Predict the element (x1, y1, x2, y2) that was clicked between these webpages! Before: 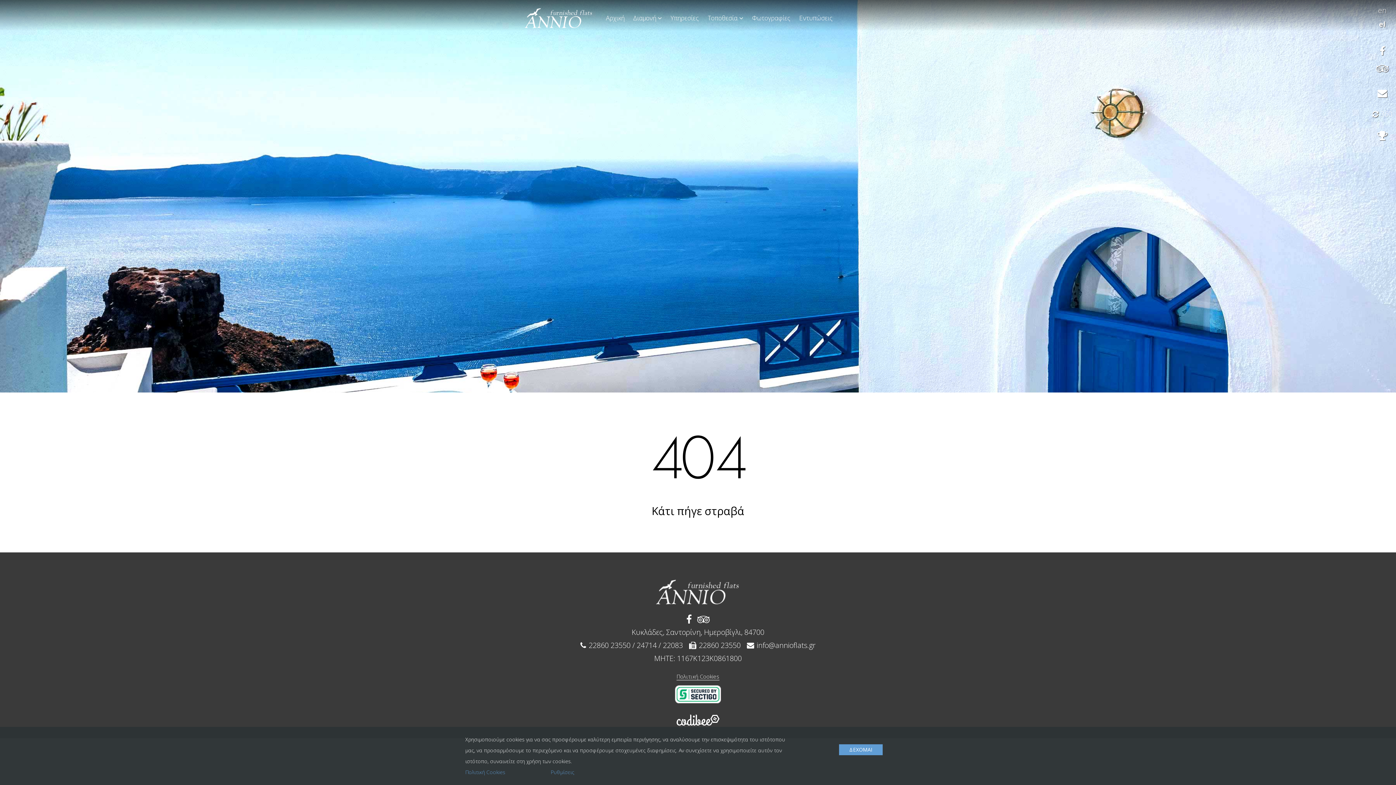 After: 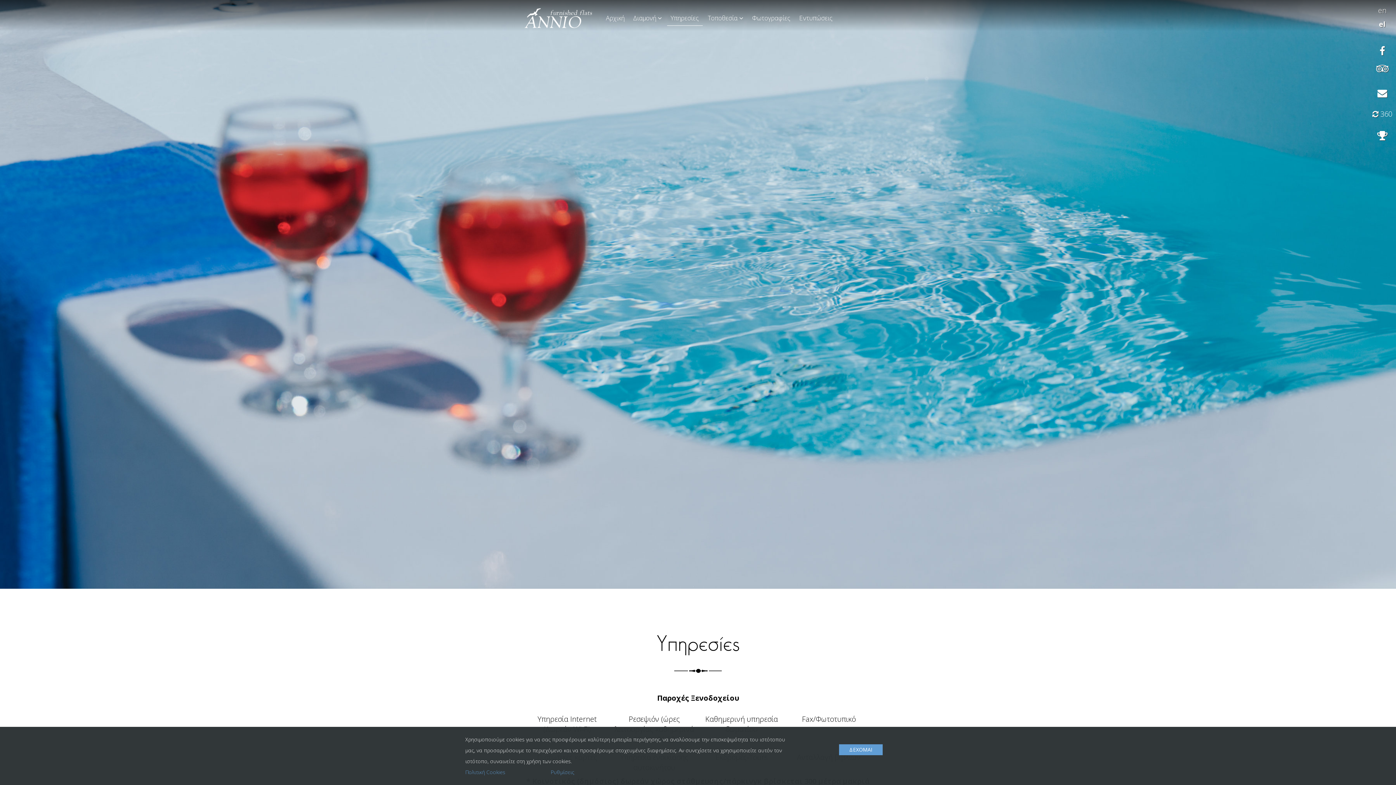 Action: label: Υπηρεσίες bbox: (667, 10, 702, 25)